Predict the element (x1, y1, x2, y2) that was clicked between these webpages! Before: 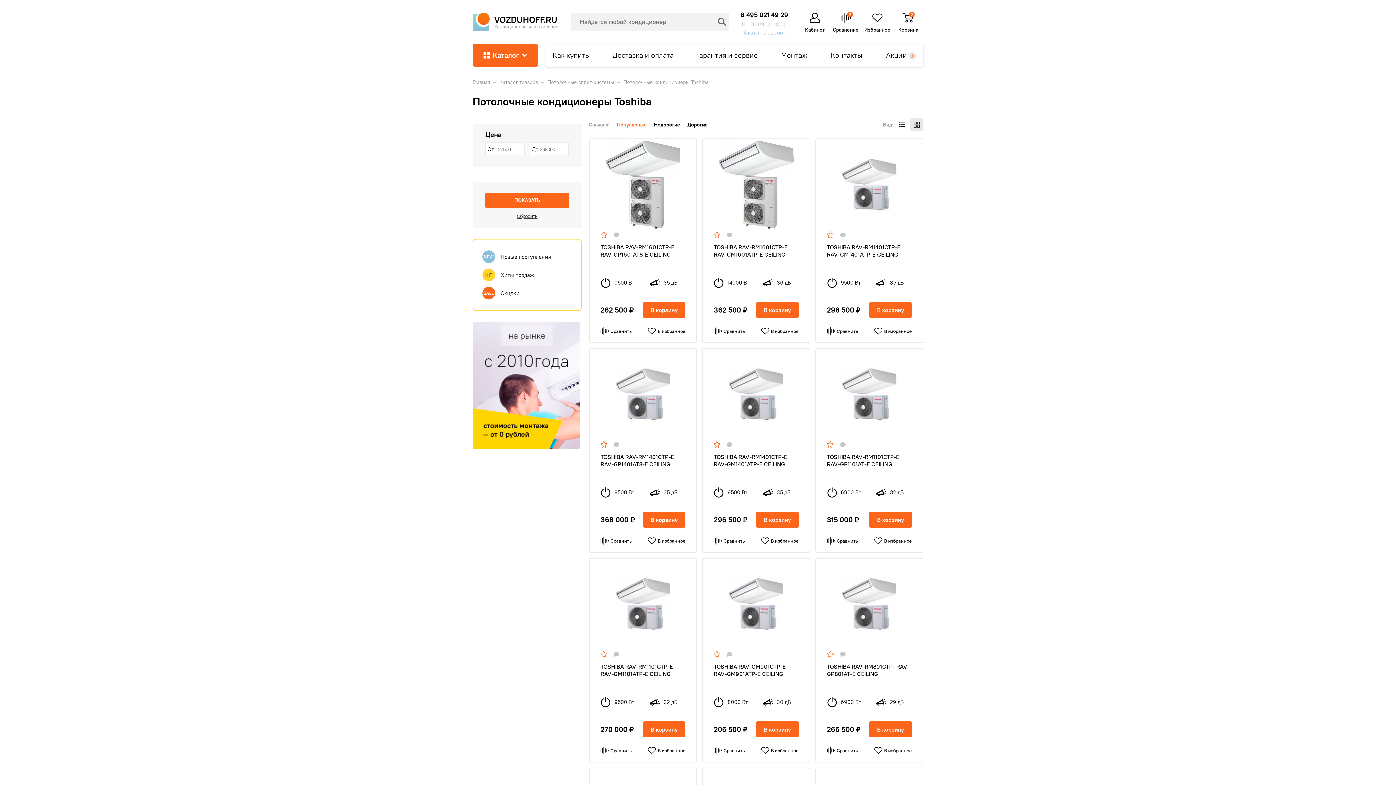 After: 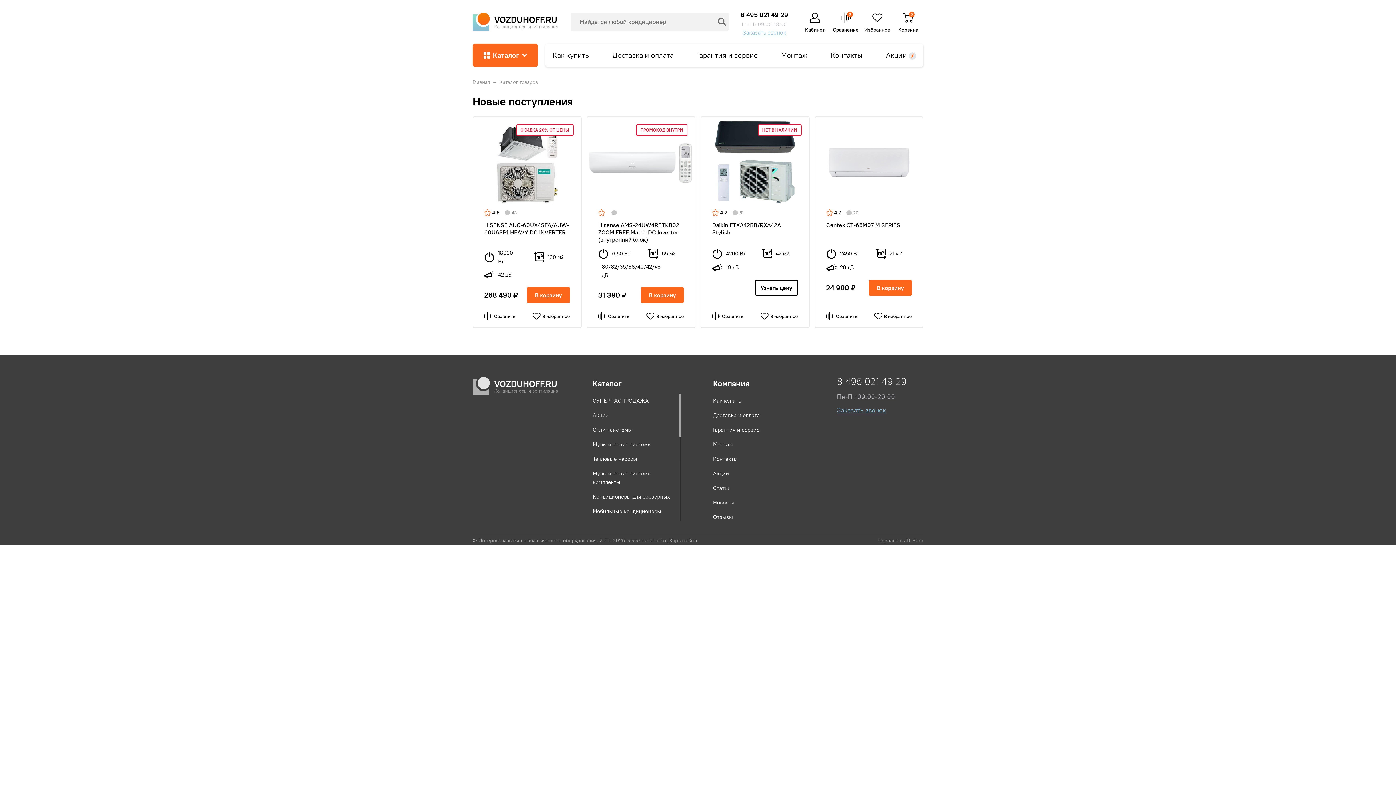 Action: bbox: (482, 286, 572, 299) label: SALE
Скидки